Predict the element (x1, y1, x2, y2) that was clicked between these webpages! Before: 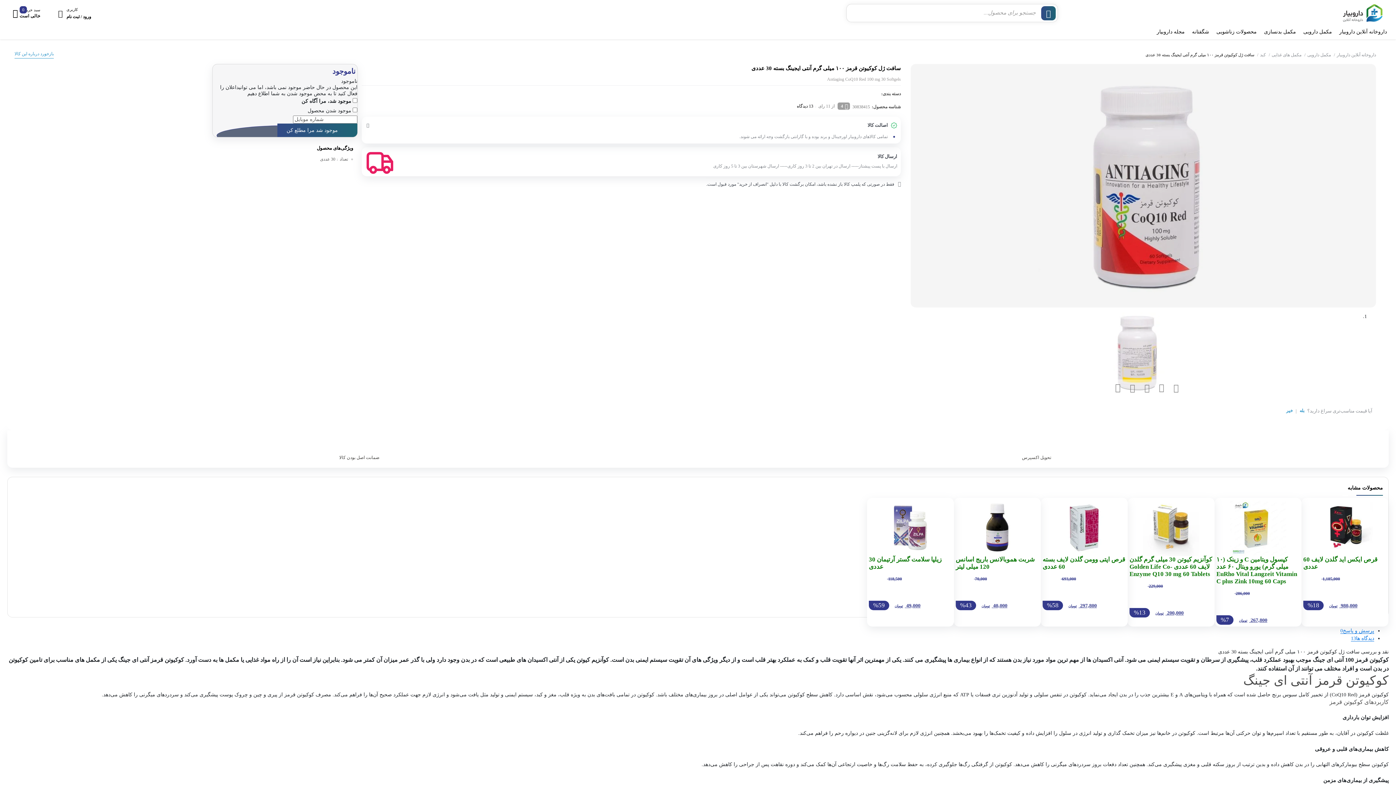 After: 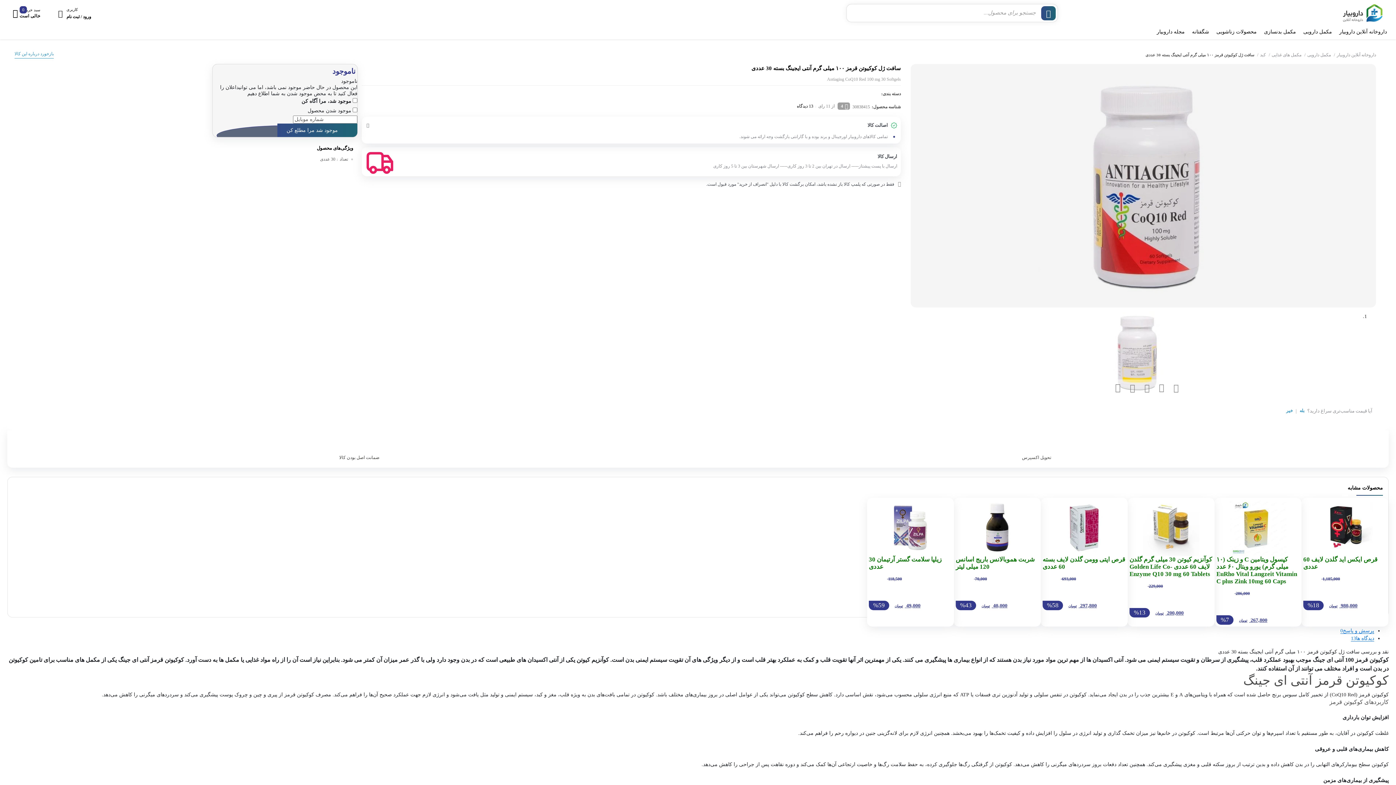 Action: bbox: (1144, 385, 1149, 388)